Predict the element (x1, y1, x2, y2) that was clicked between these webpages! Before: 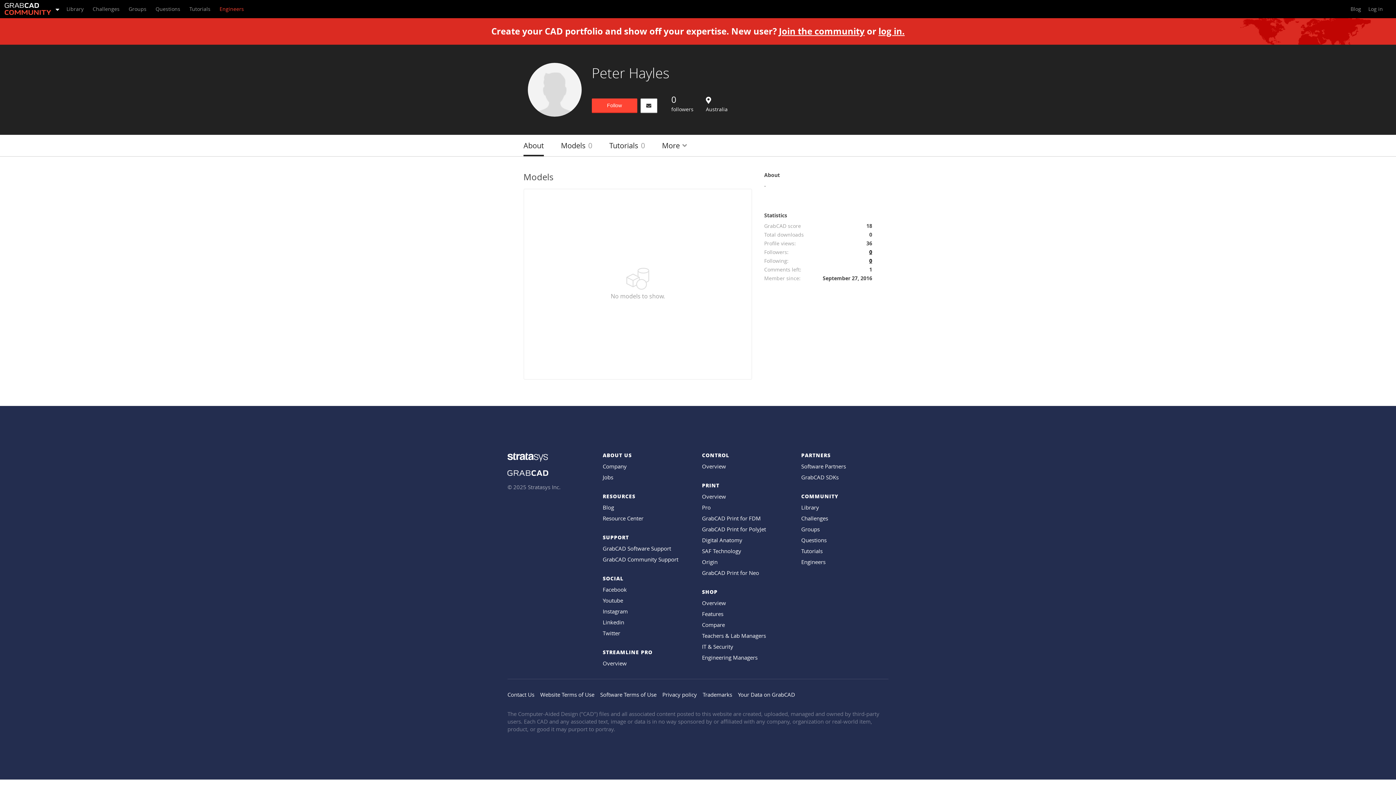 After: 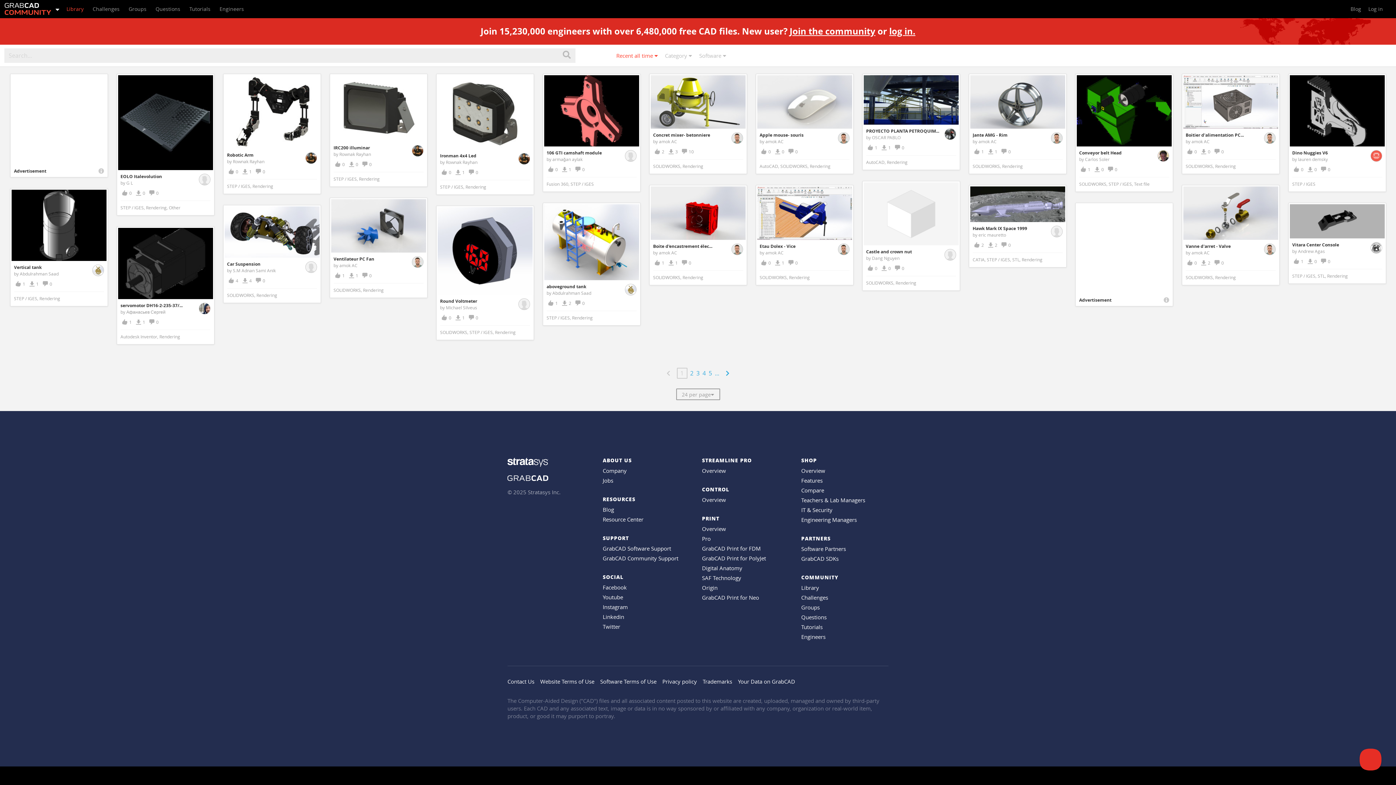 Action: bbox: (801, 504, 819, 511) label: Library